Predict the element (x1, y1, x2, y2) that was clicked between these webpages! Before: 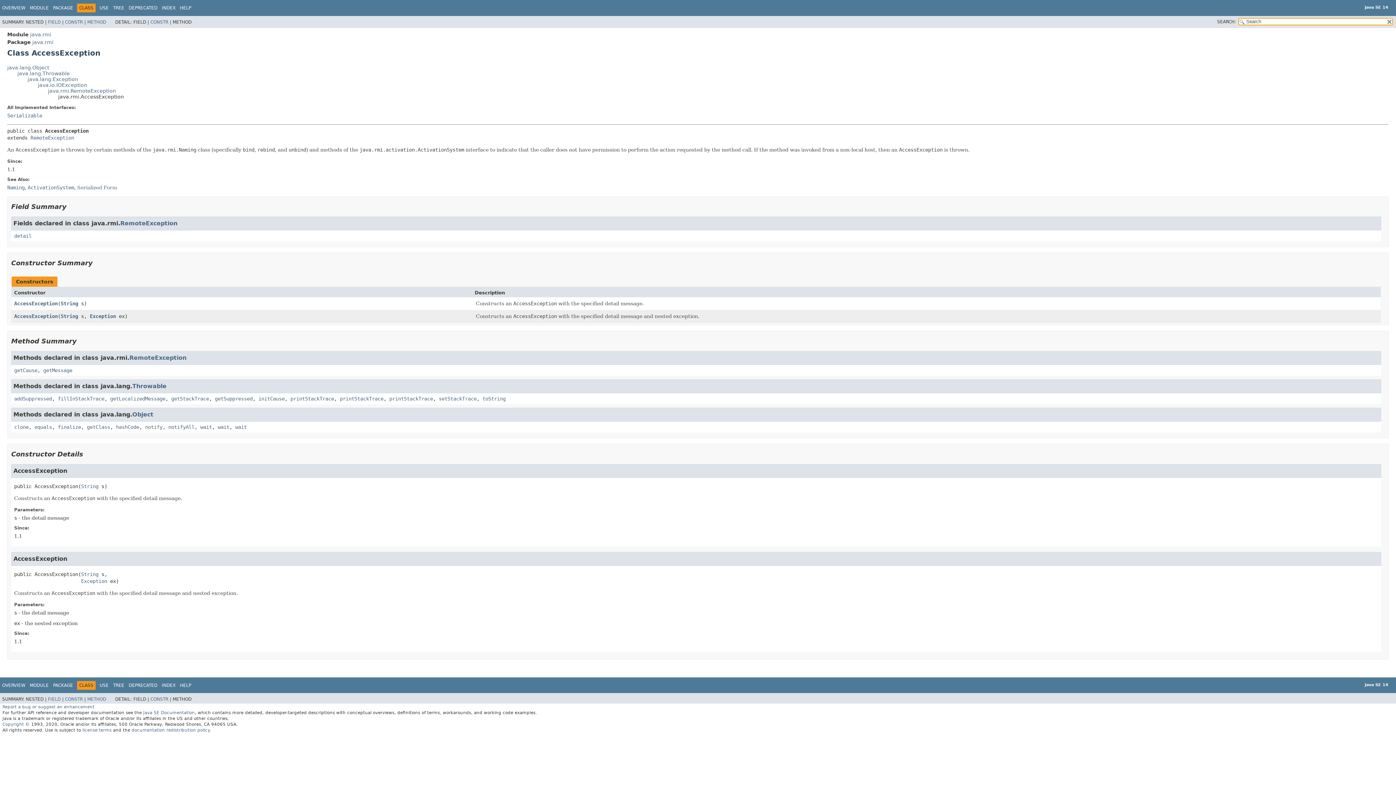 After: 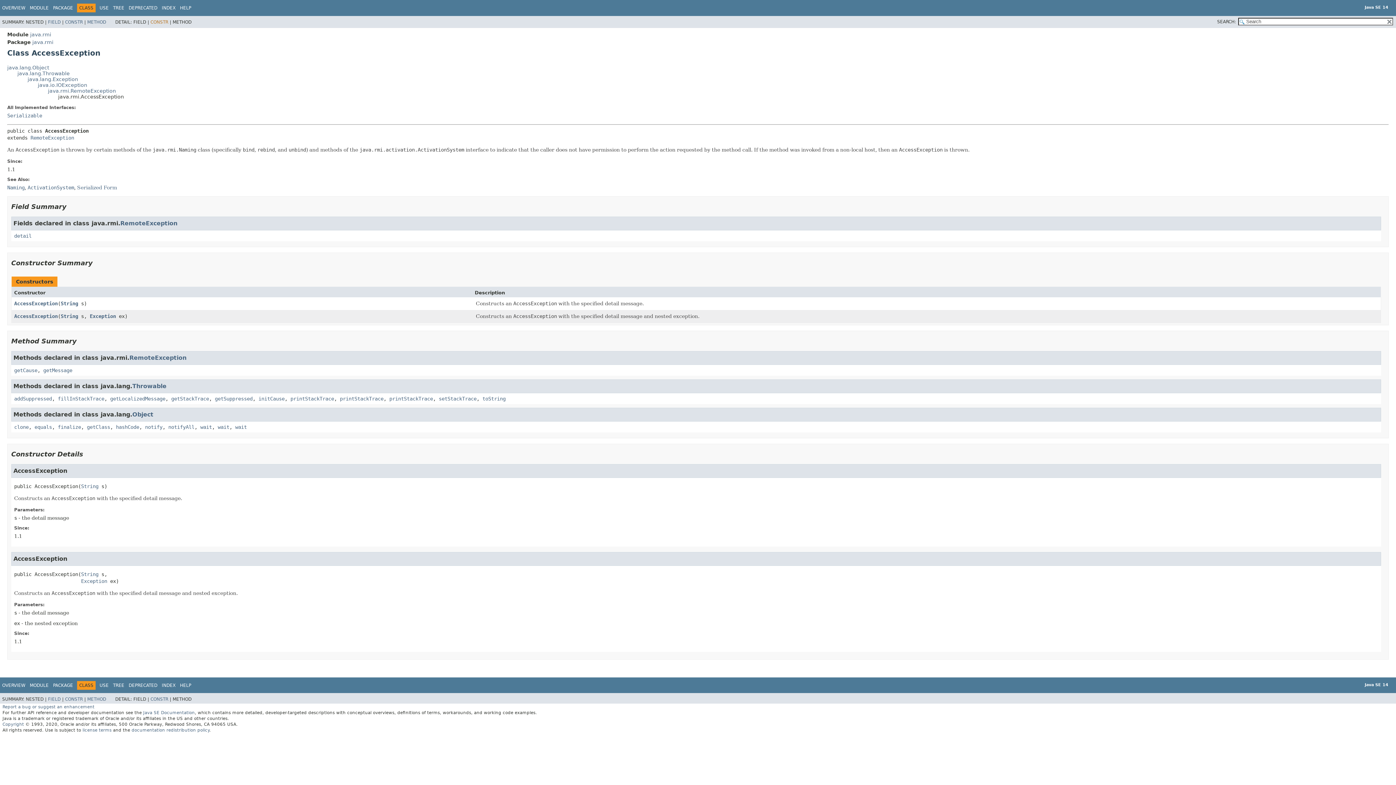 Action: bbox: (150, 19, 168, 24) label: CONSTR